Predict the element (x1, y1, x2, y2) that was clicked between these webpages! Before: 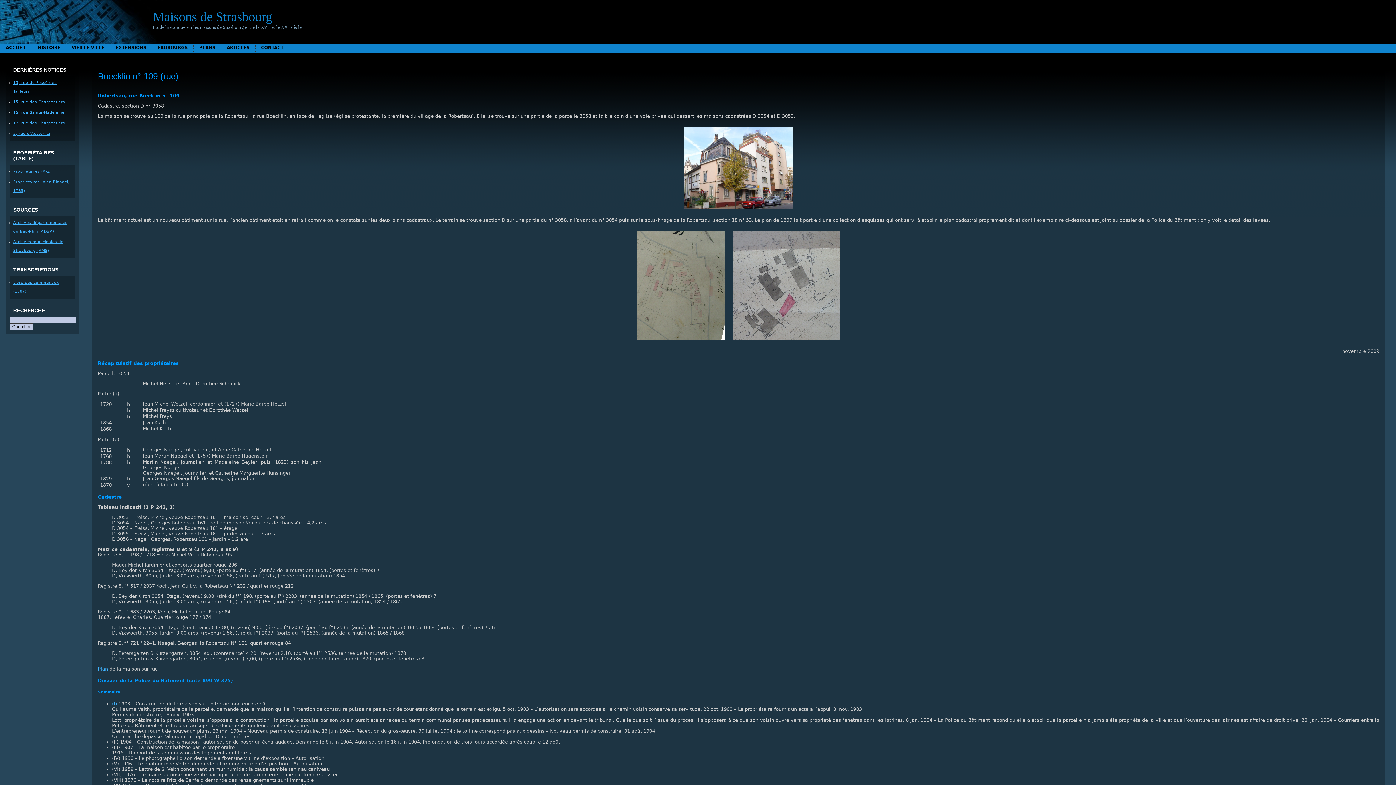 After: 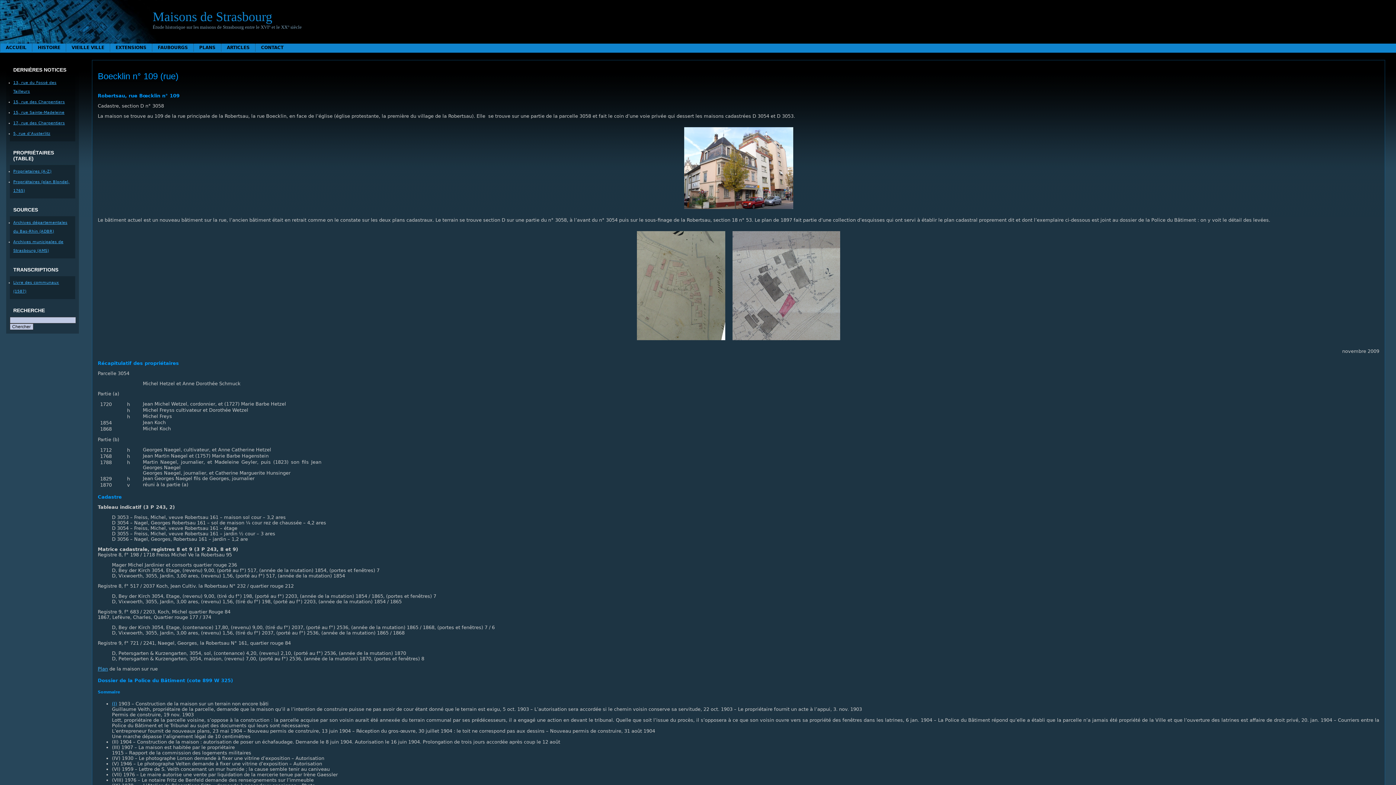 Action: label: Boecklin n° 109 (rue) bbox: (97, 71, 178, 81)